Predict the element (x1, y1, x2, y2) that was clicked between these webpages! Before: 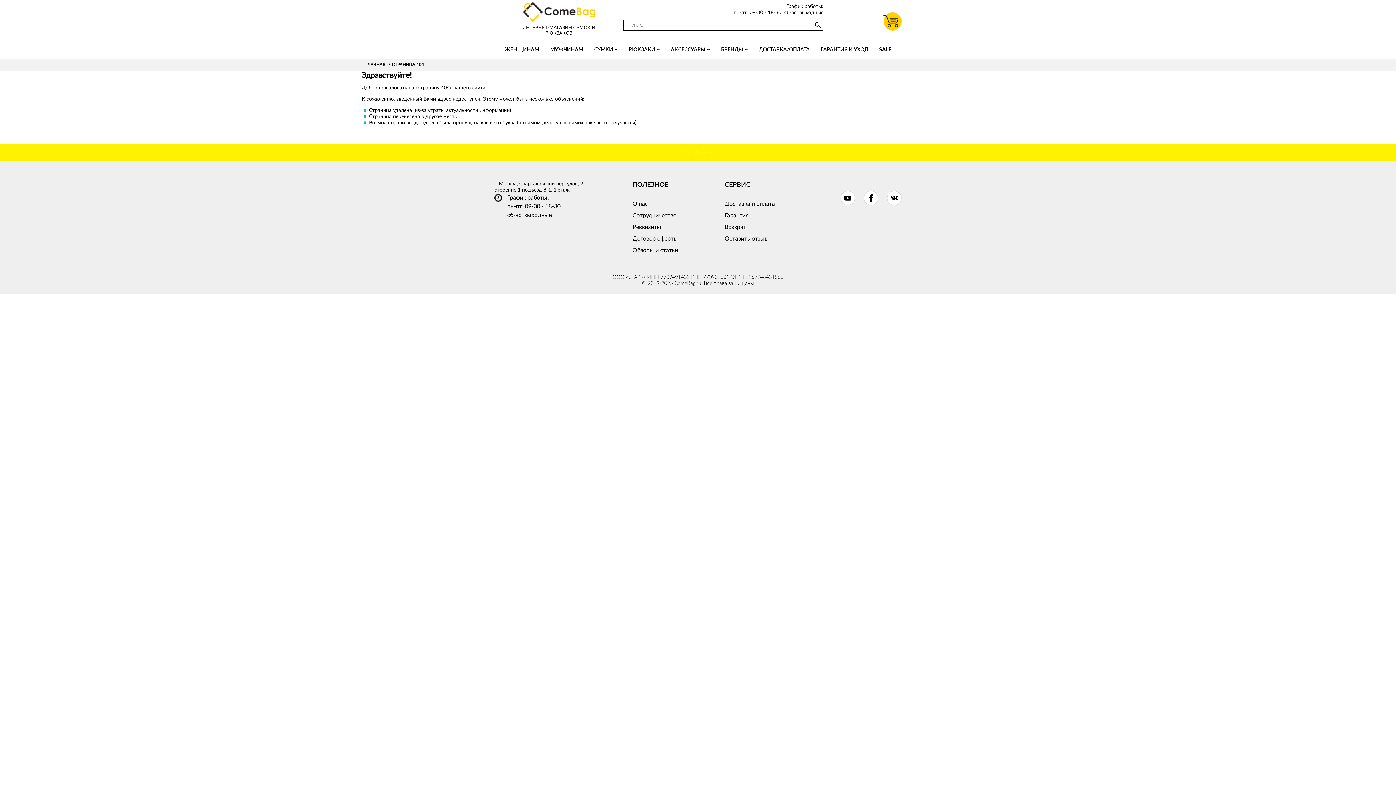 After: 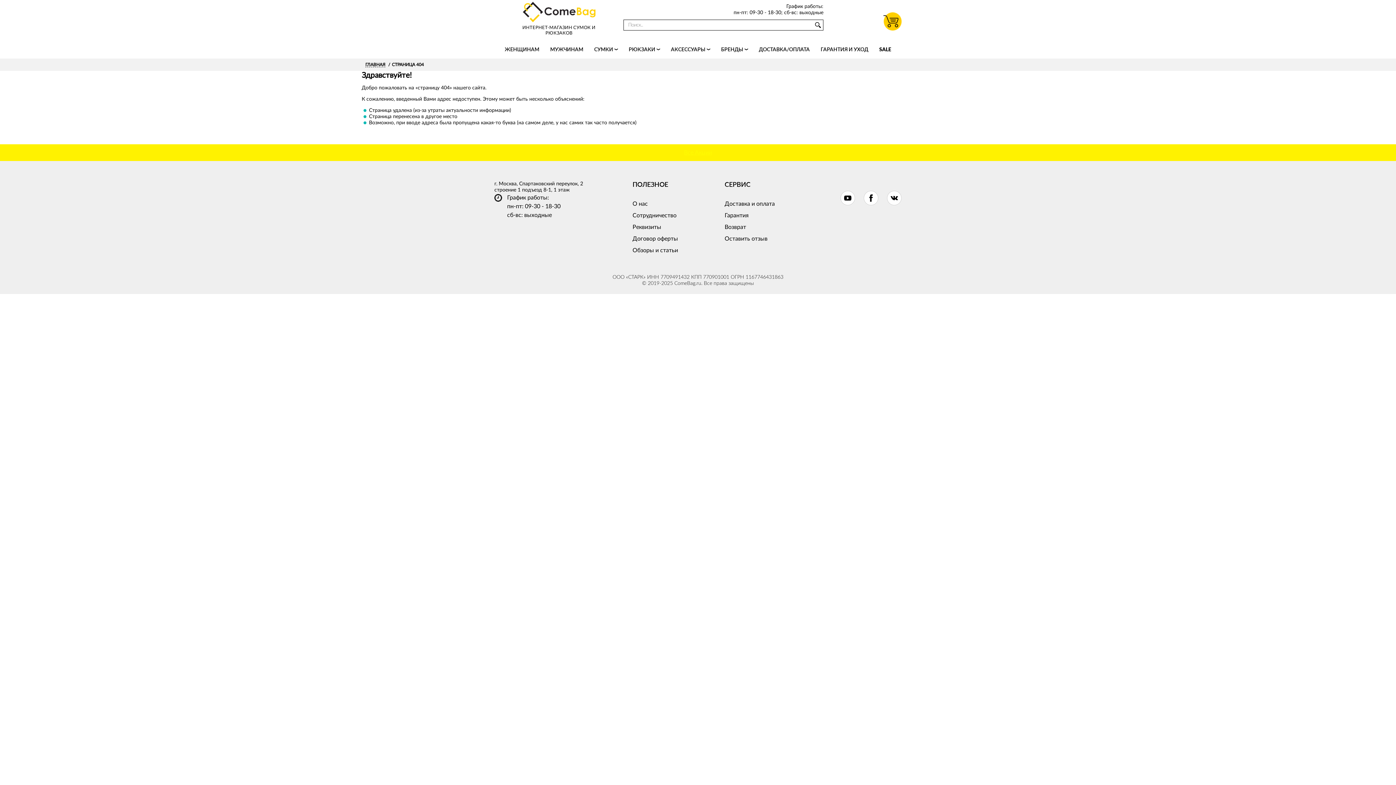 Action: label: +7(495)181-77-52 bbox: (623, 3, 676, 10)